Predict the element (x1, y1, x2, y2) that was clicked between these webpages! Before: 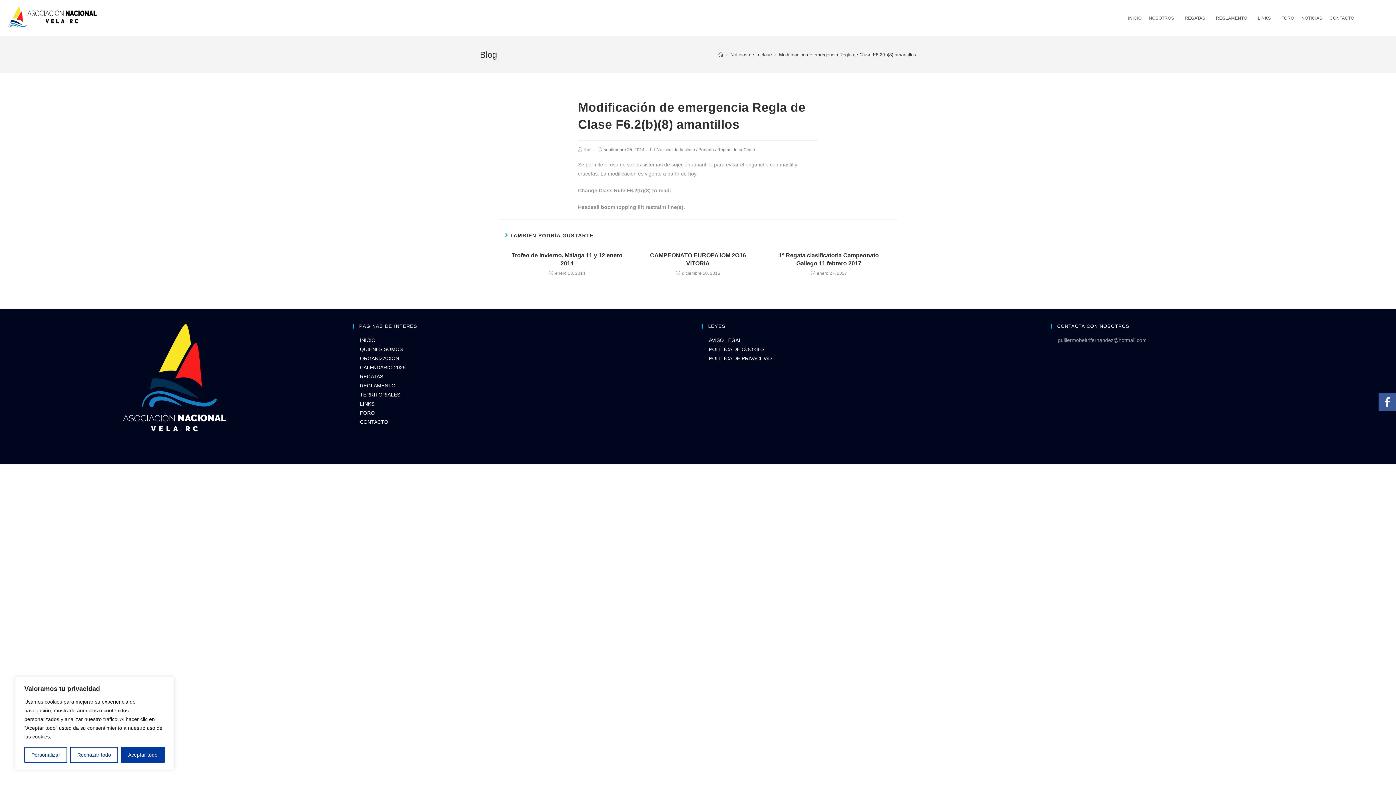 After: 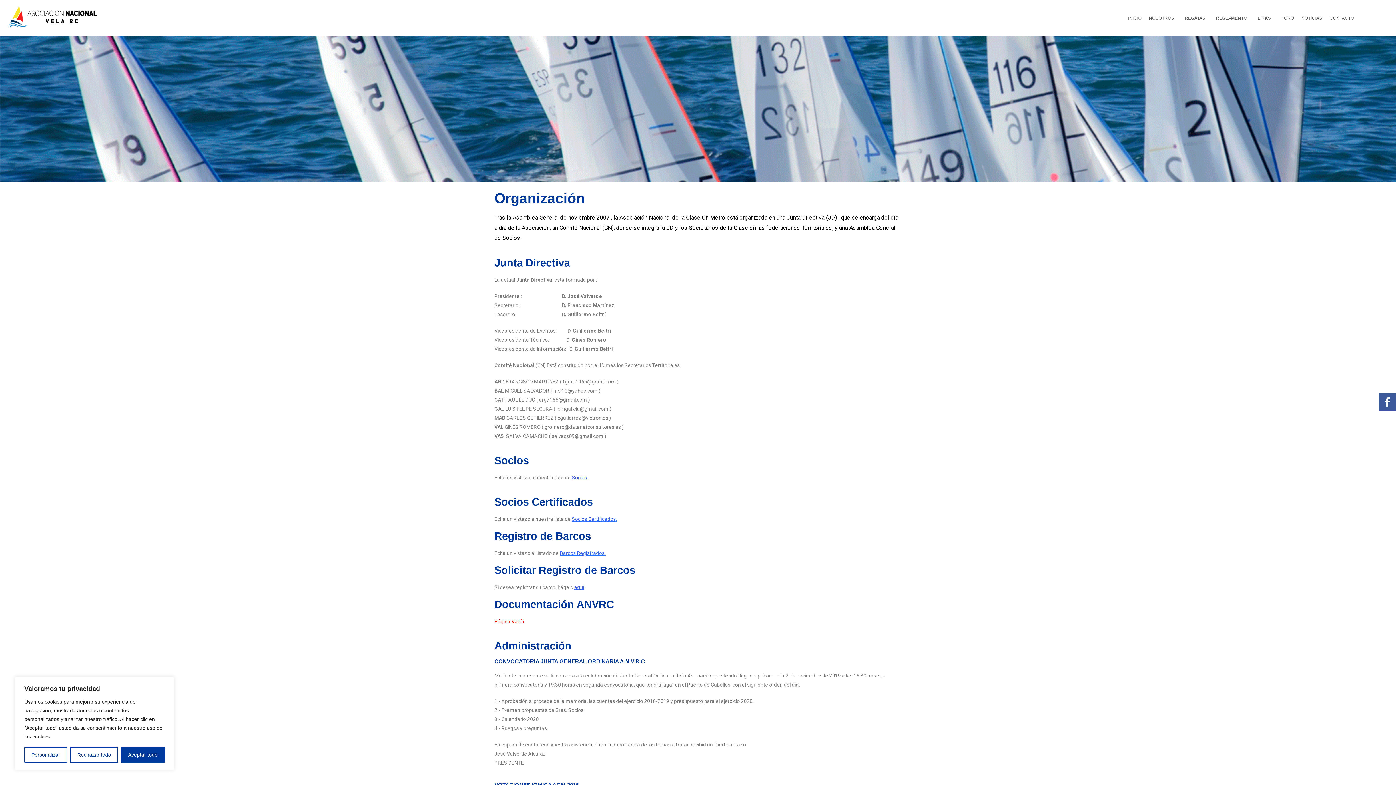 Action: label: ORGANIZACIÓN bbox: (360, 355, 399, 361)